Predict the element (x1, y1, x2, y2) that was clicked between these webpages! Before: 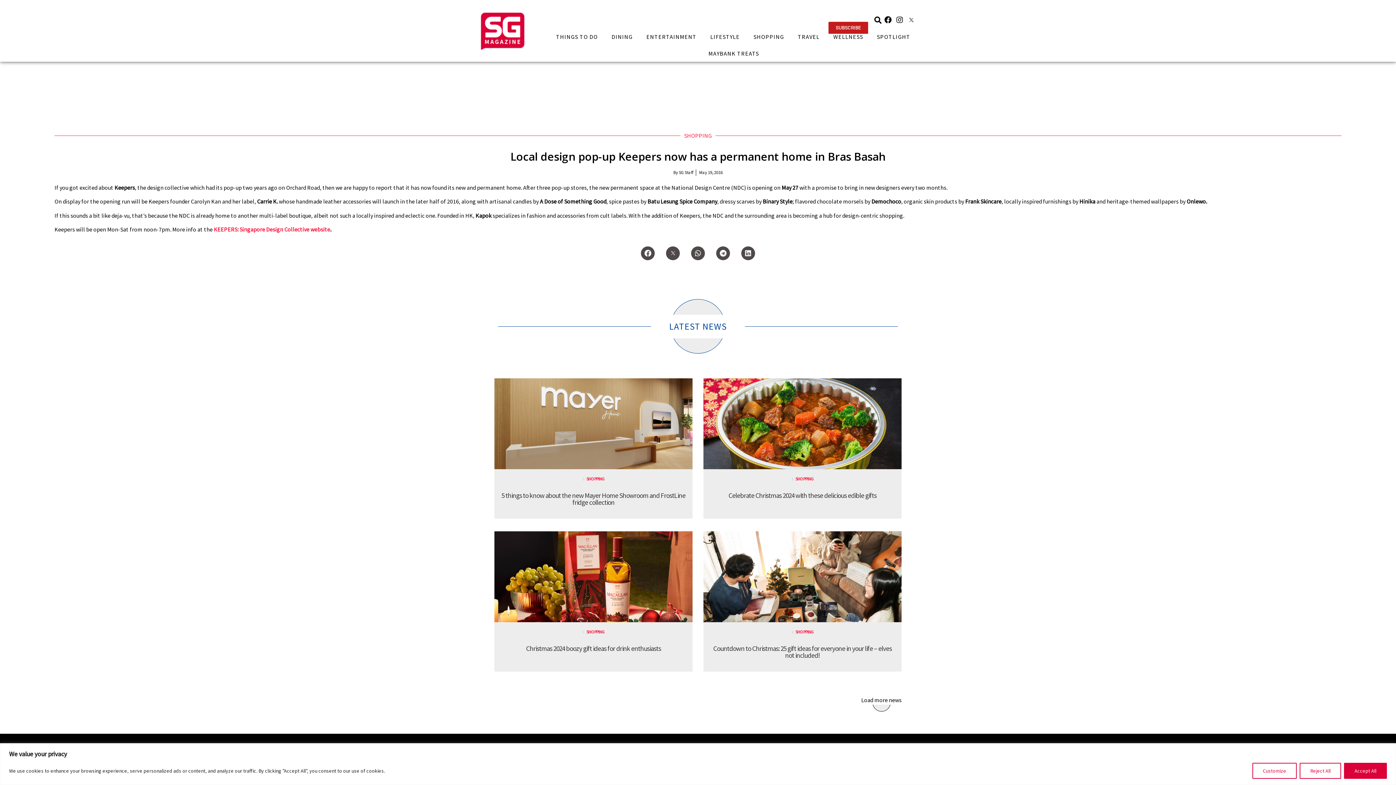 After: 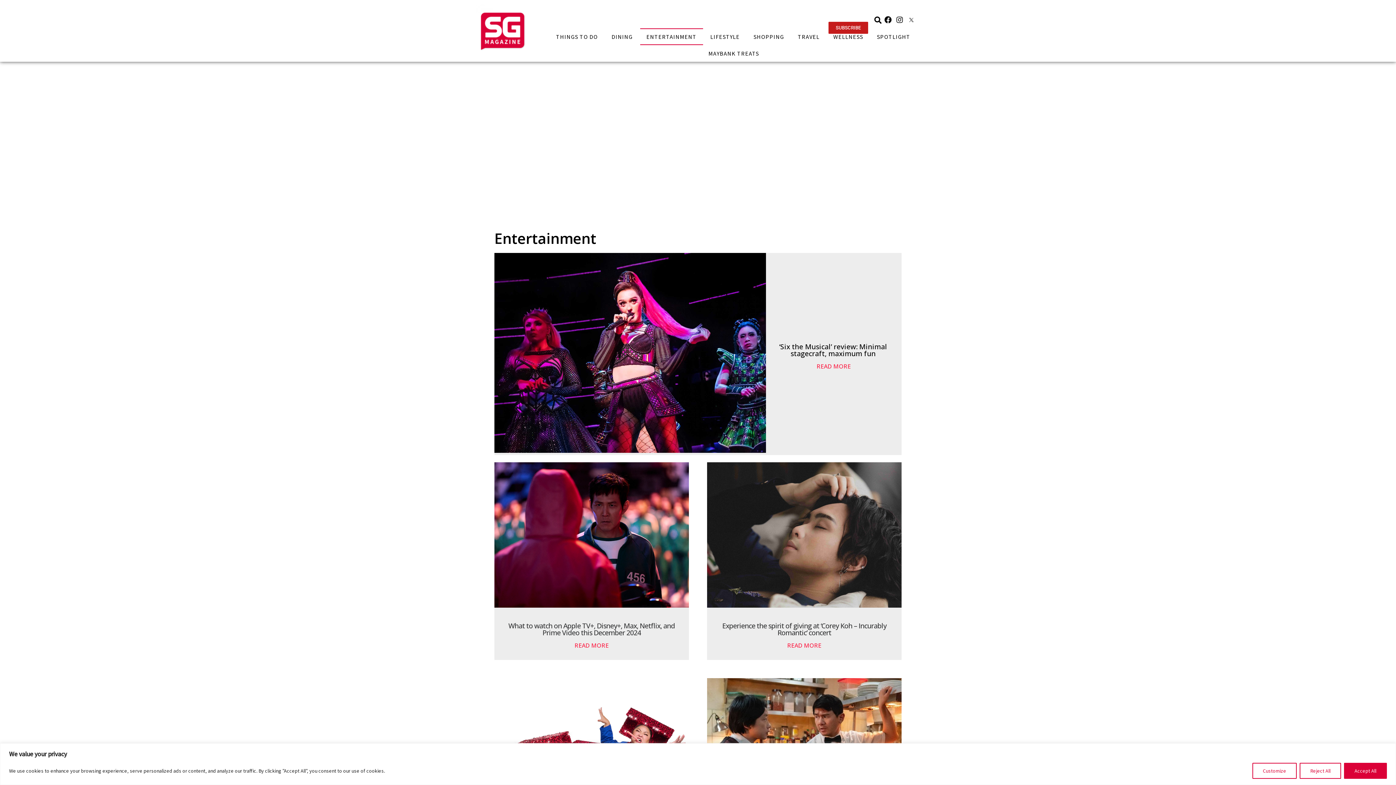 Action: bbox: (640, 28, 703, 45) label: ENTERTAINMENT